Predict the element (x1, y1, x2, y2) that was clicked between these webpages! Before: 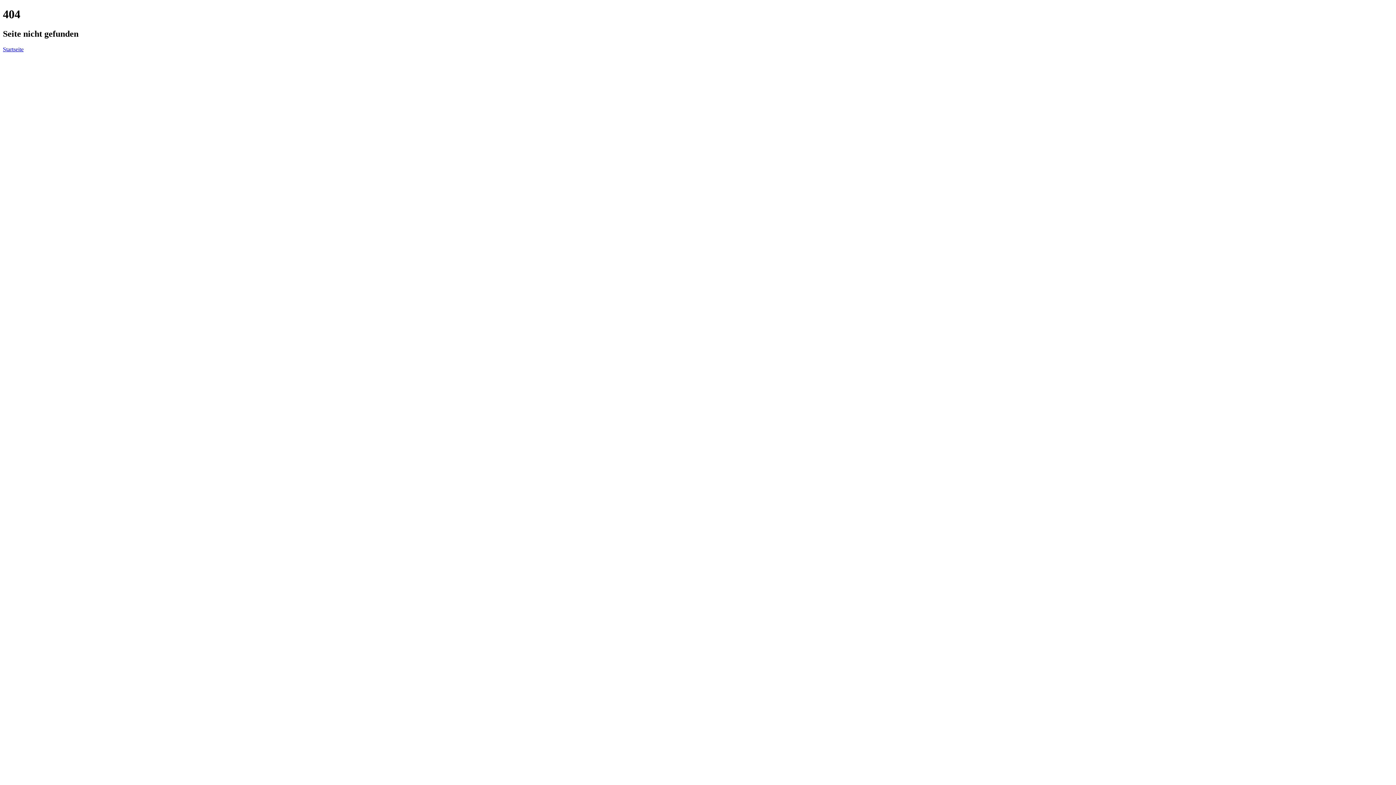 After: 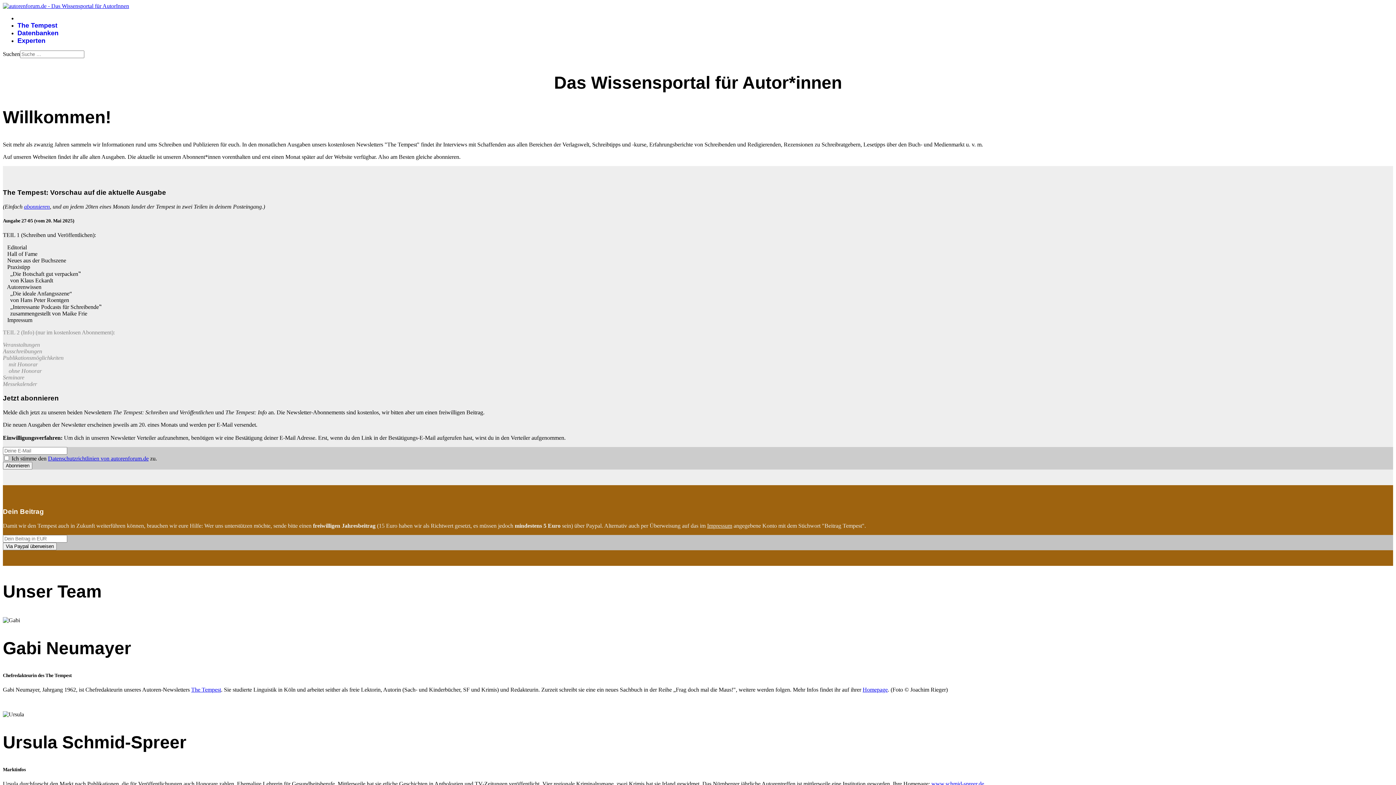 Action: label: Startseite bbox: (2, 46, 23, 52)